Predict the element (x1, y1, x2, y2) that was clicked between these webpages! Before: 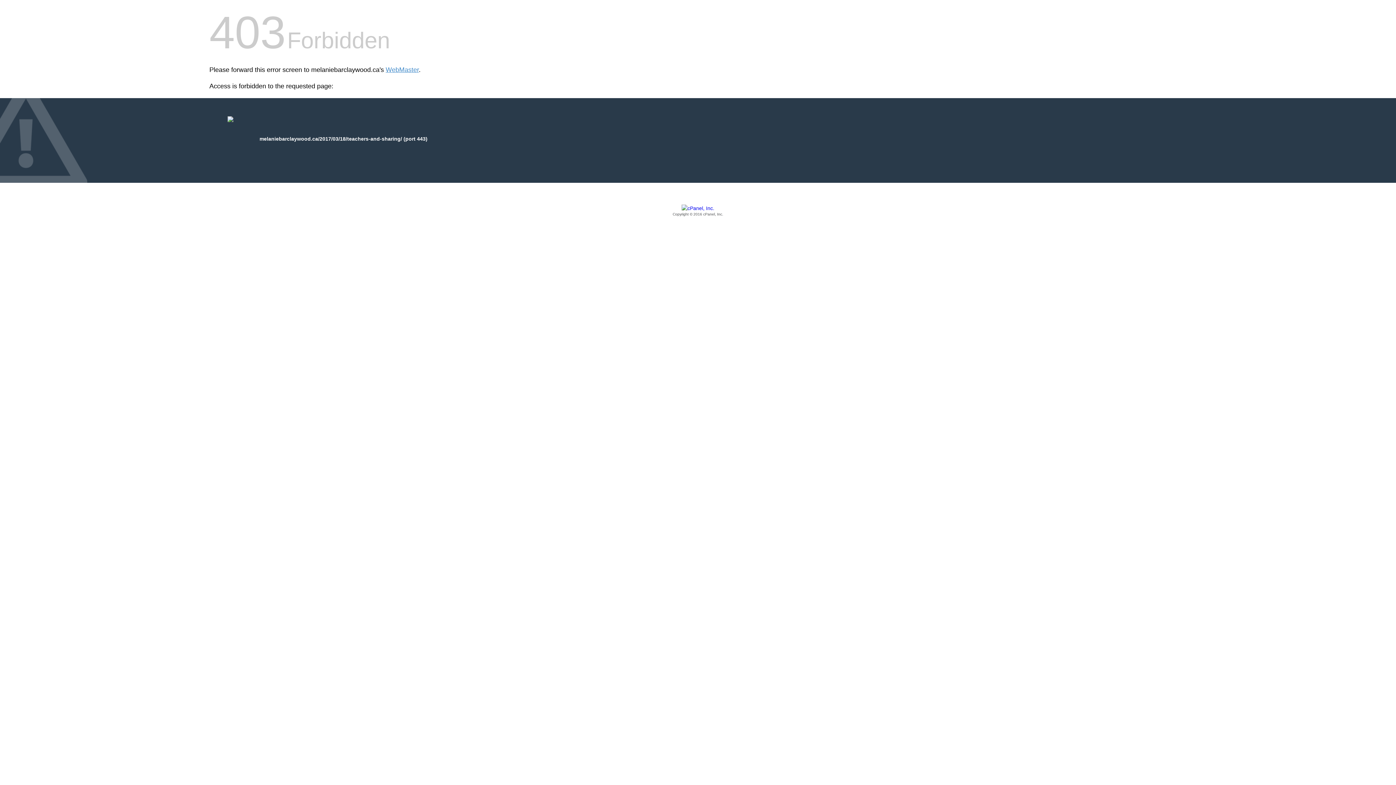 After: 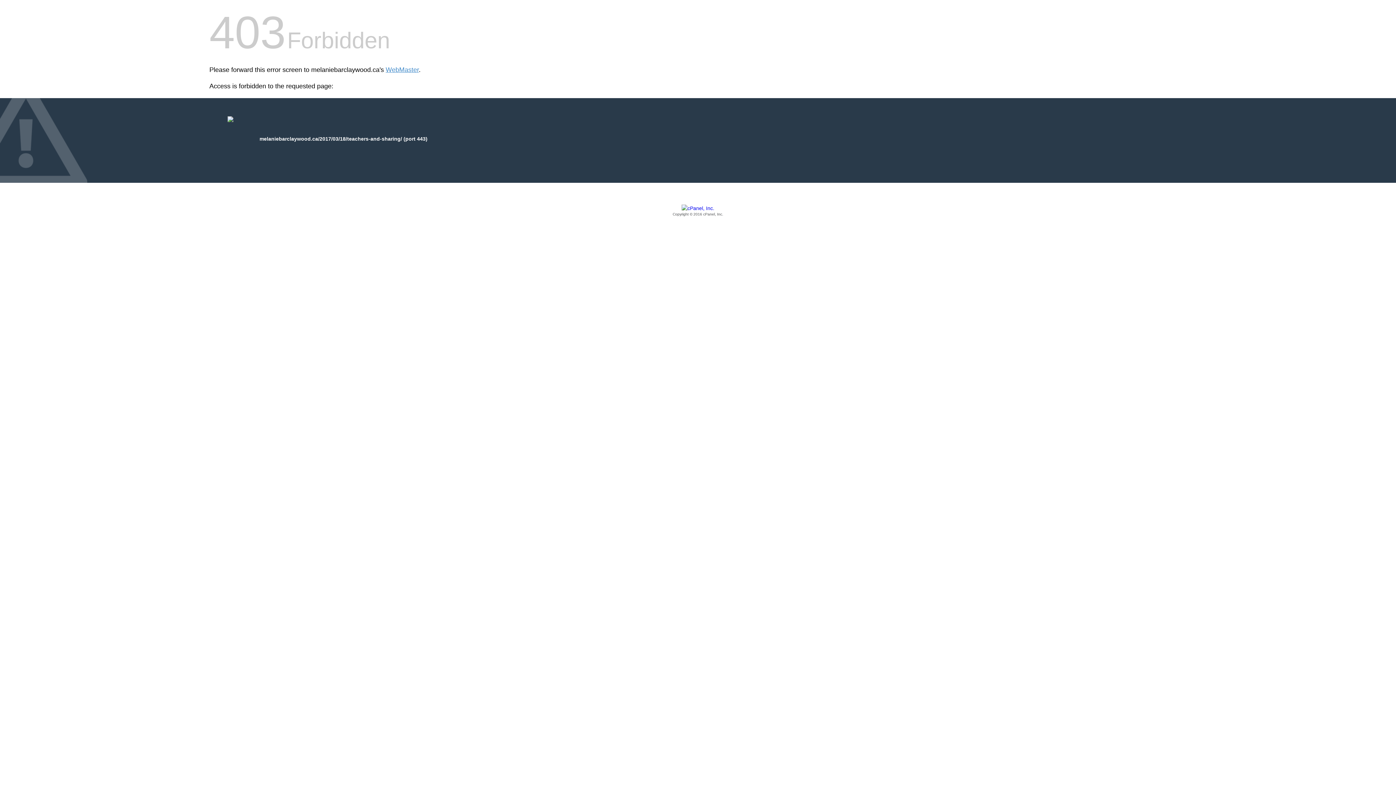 Action: bbox: (209, 205, 1186, 217) label: Copyright © 2016 cPanel, Inc.